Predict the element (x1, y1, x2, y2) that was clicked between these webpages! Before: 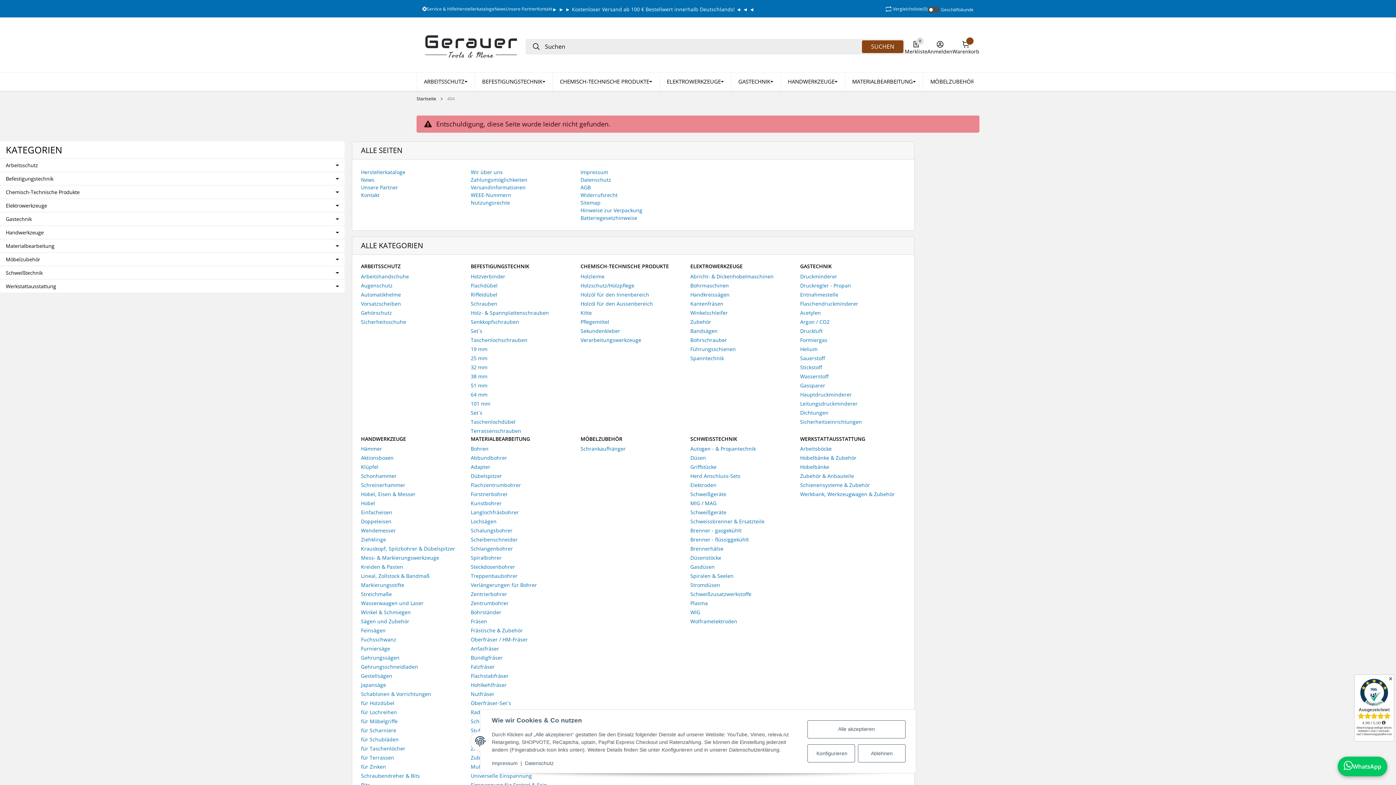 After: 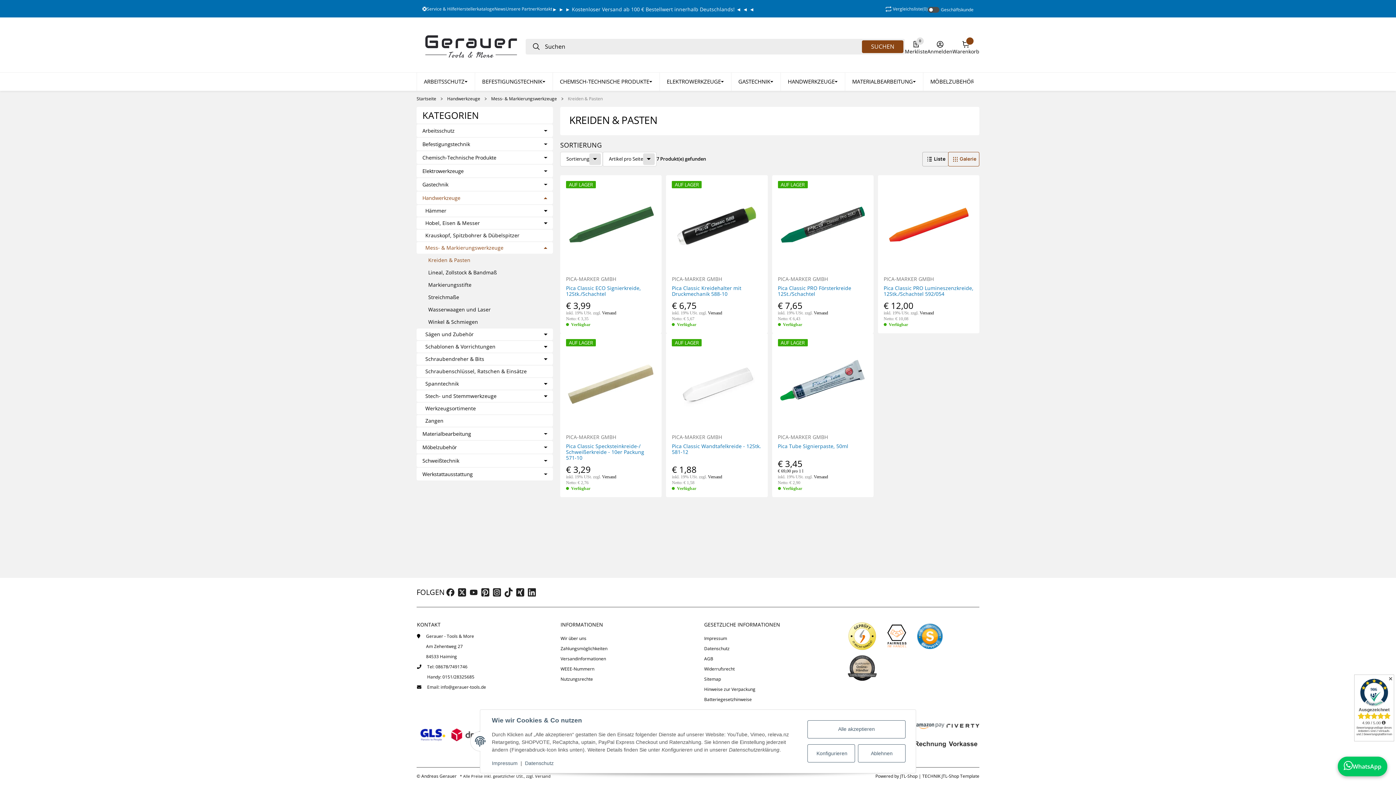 Action: bbox: (361, 563, 466, 571) label: Kreiden & Pasten